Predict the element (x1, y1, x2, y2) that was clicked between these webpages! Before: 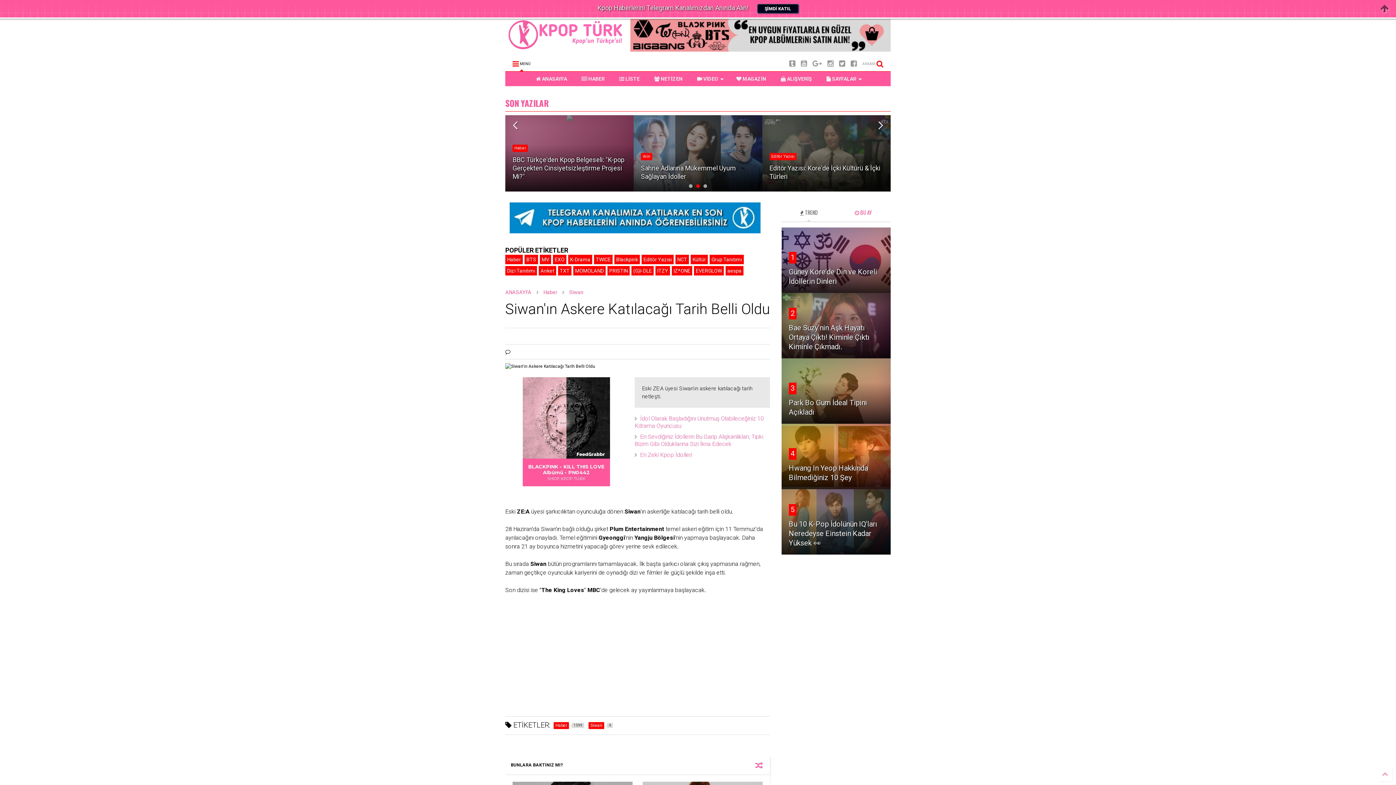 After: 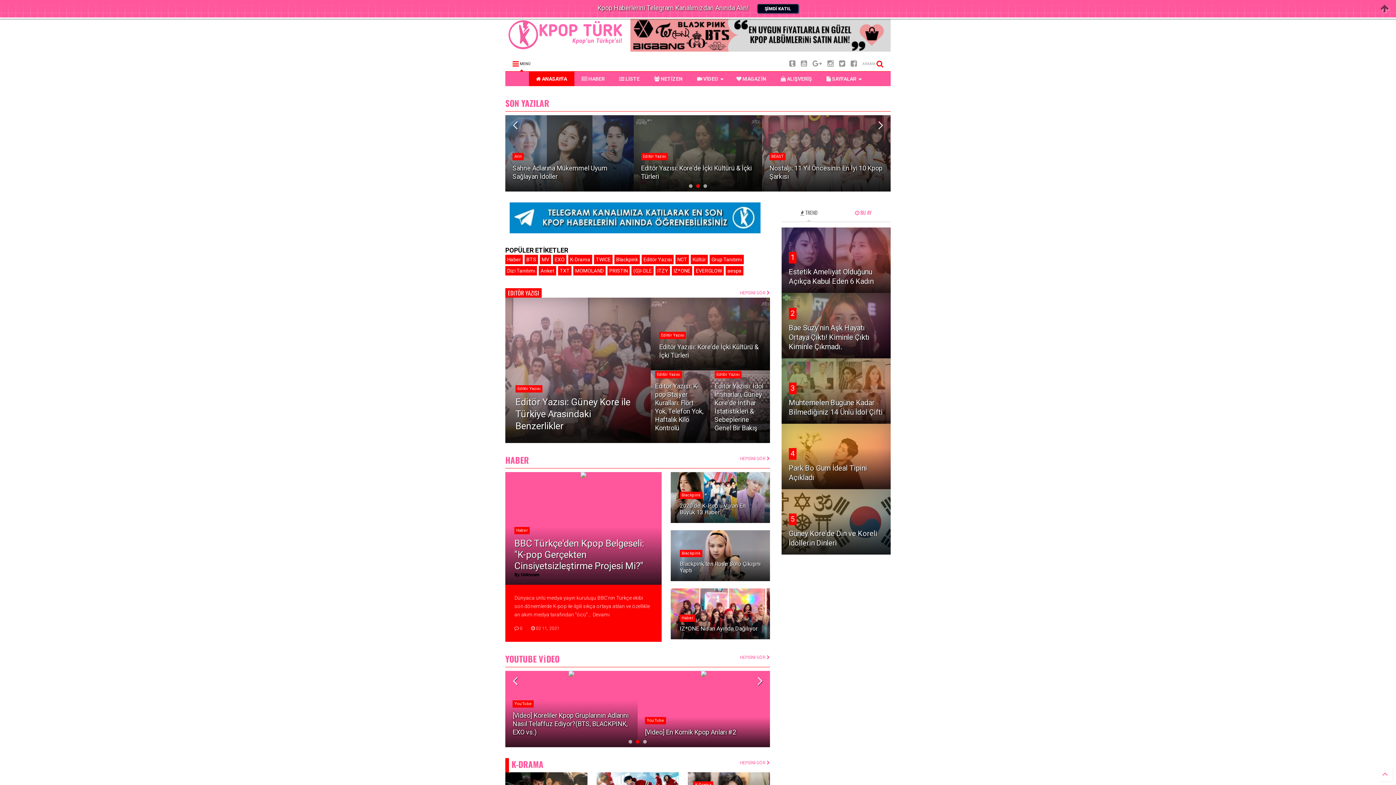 Action: label: KPOP TÜRK bbox: (505, 42, 626, 53)